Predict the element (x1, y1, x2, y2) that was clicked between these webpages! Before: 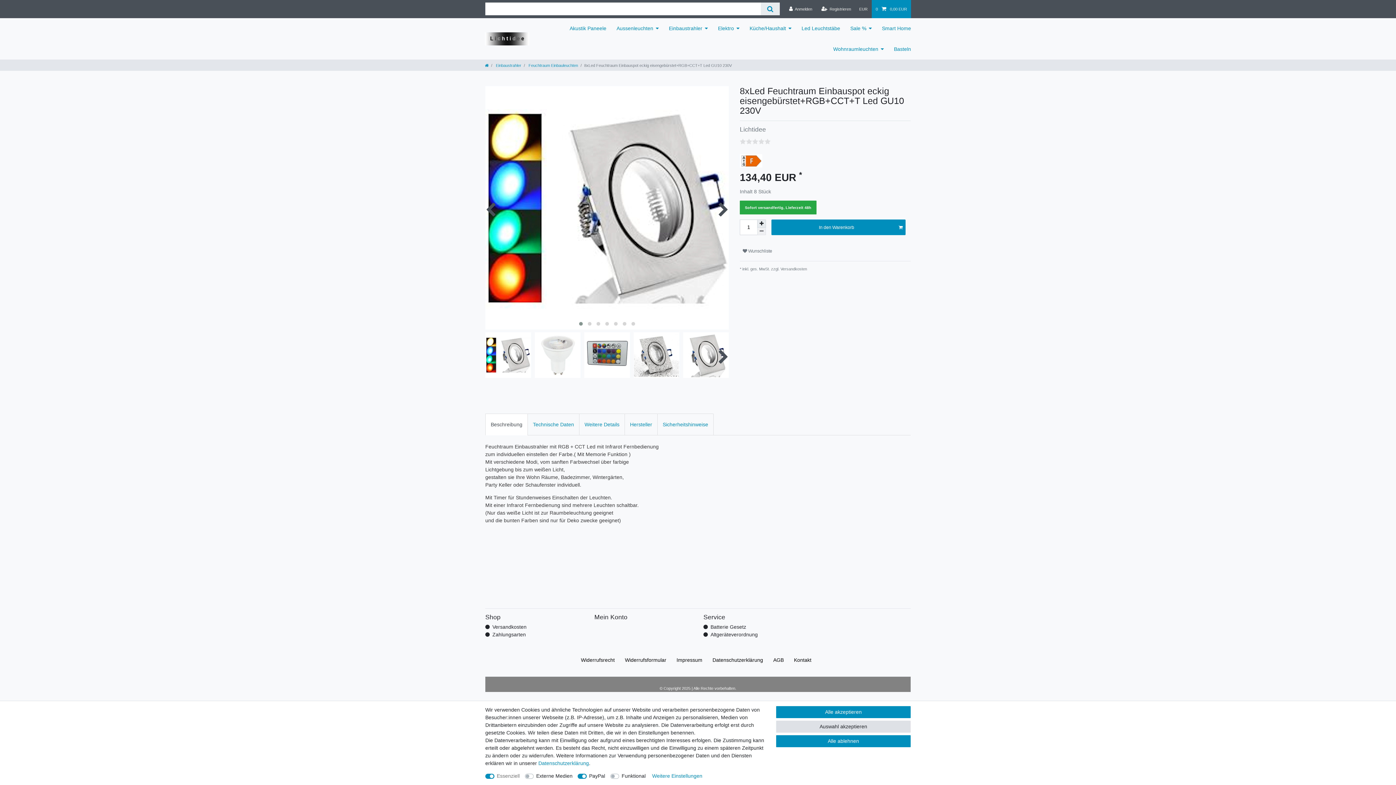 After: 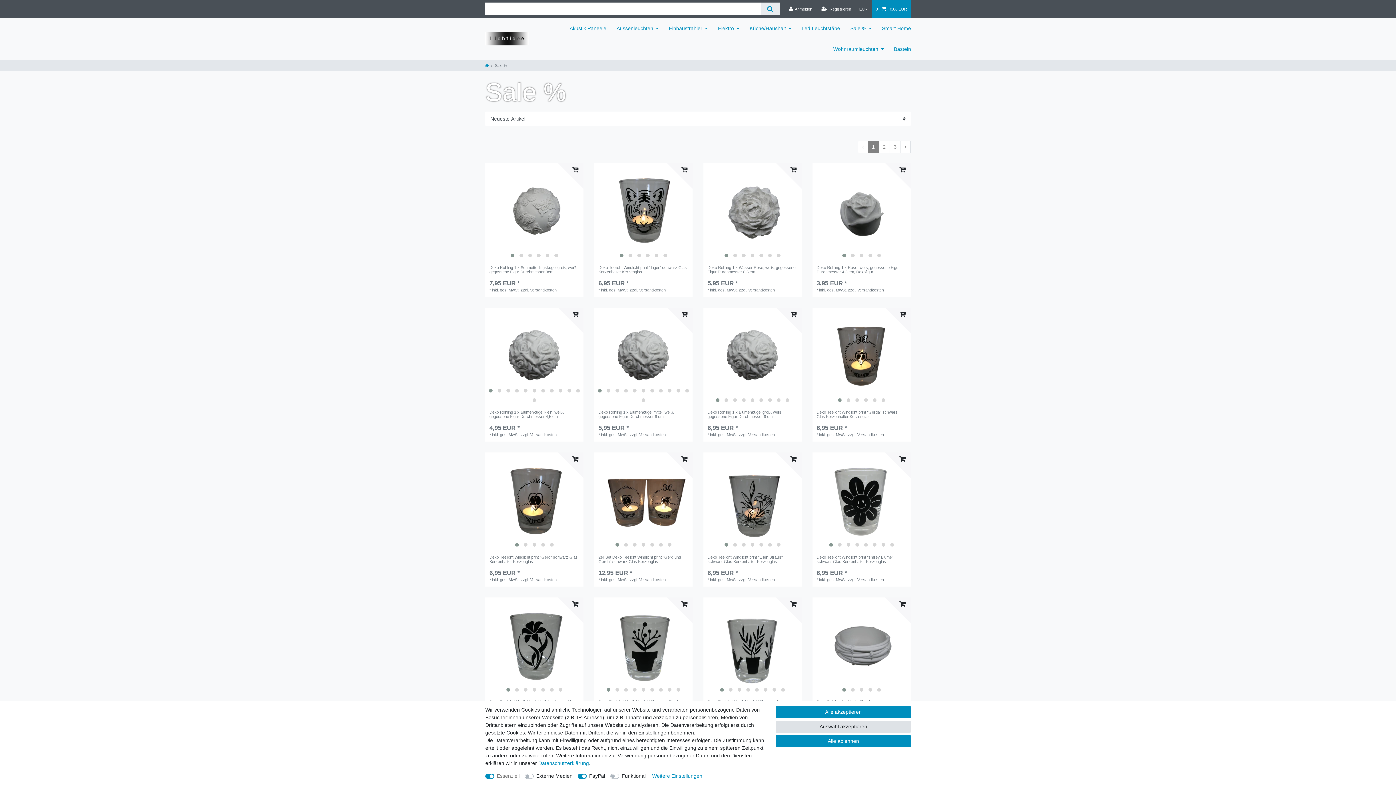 Action: label: Sale % bbox: (845, 18, 877, 38)